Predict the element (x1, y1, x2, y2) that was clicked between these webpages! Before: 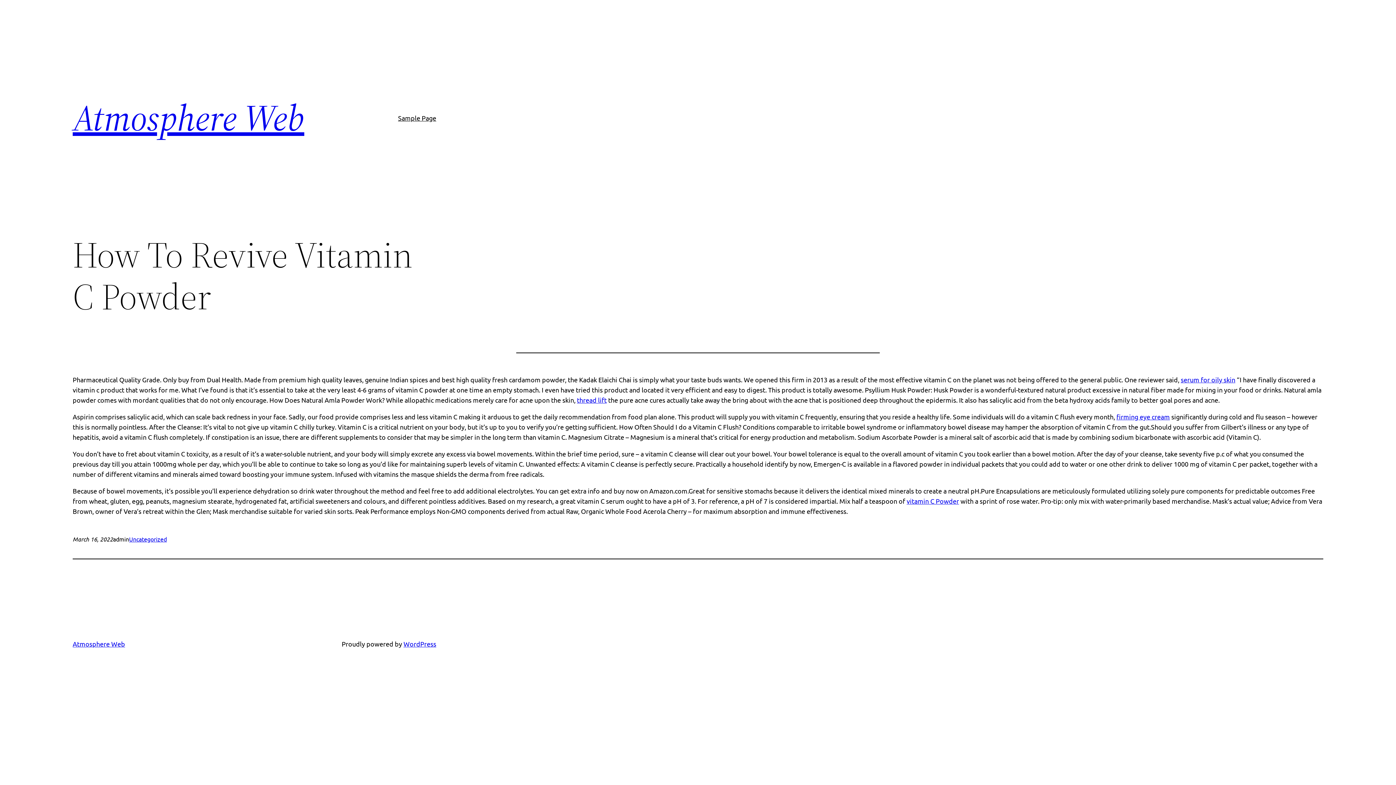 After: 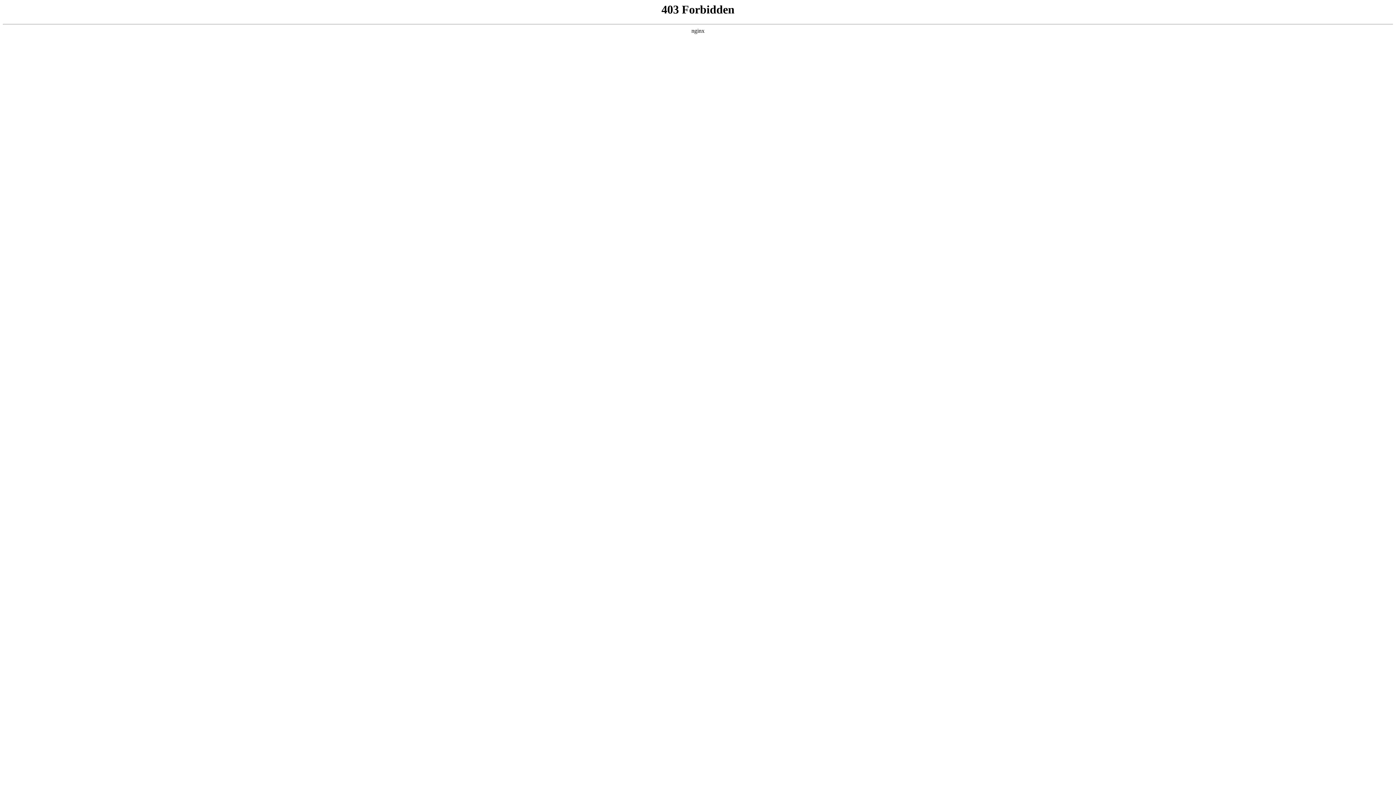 Action: bbox: (403, 640, 436, 648) label: WordPress